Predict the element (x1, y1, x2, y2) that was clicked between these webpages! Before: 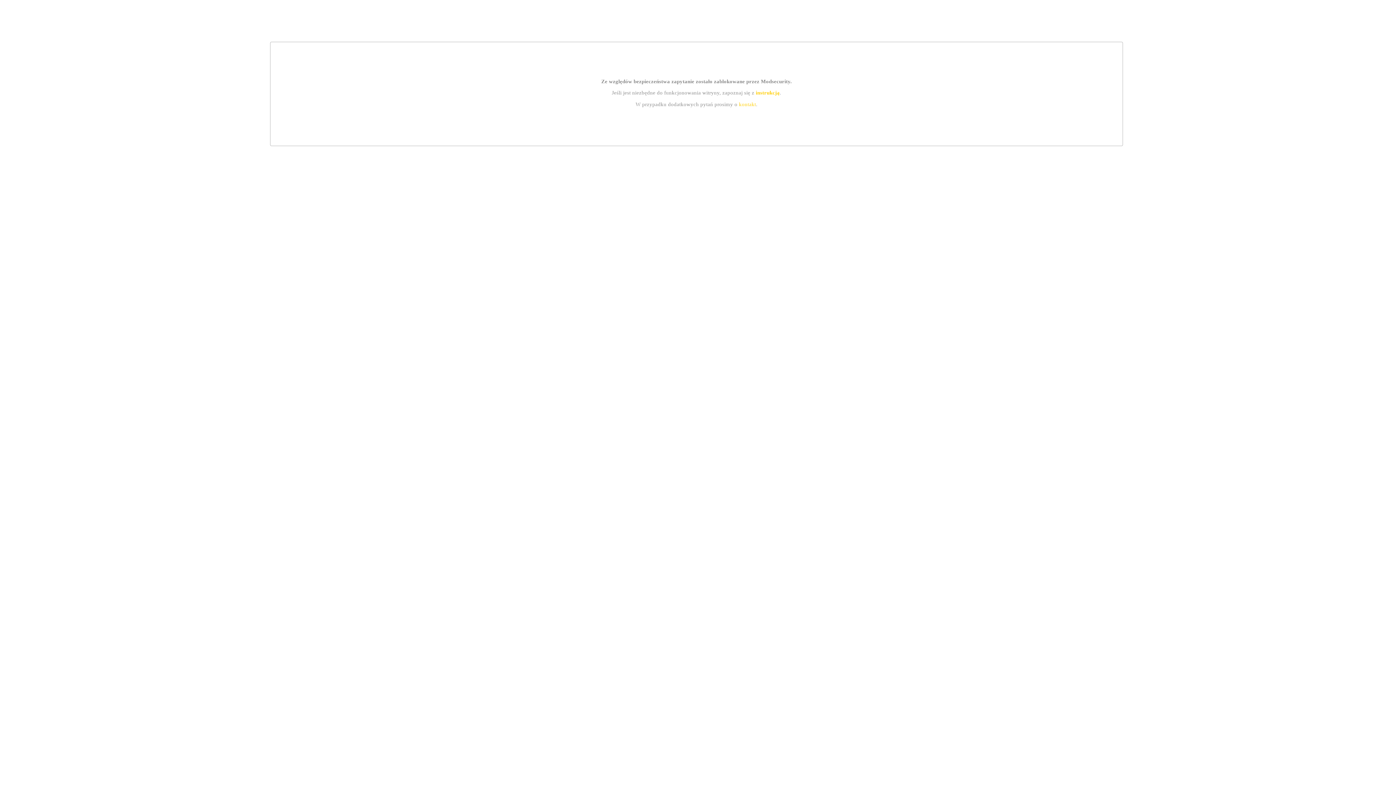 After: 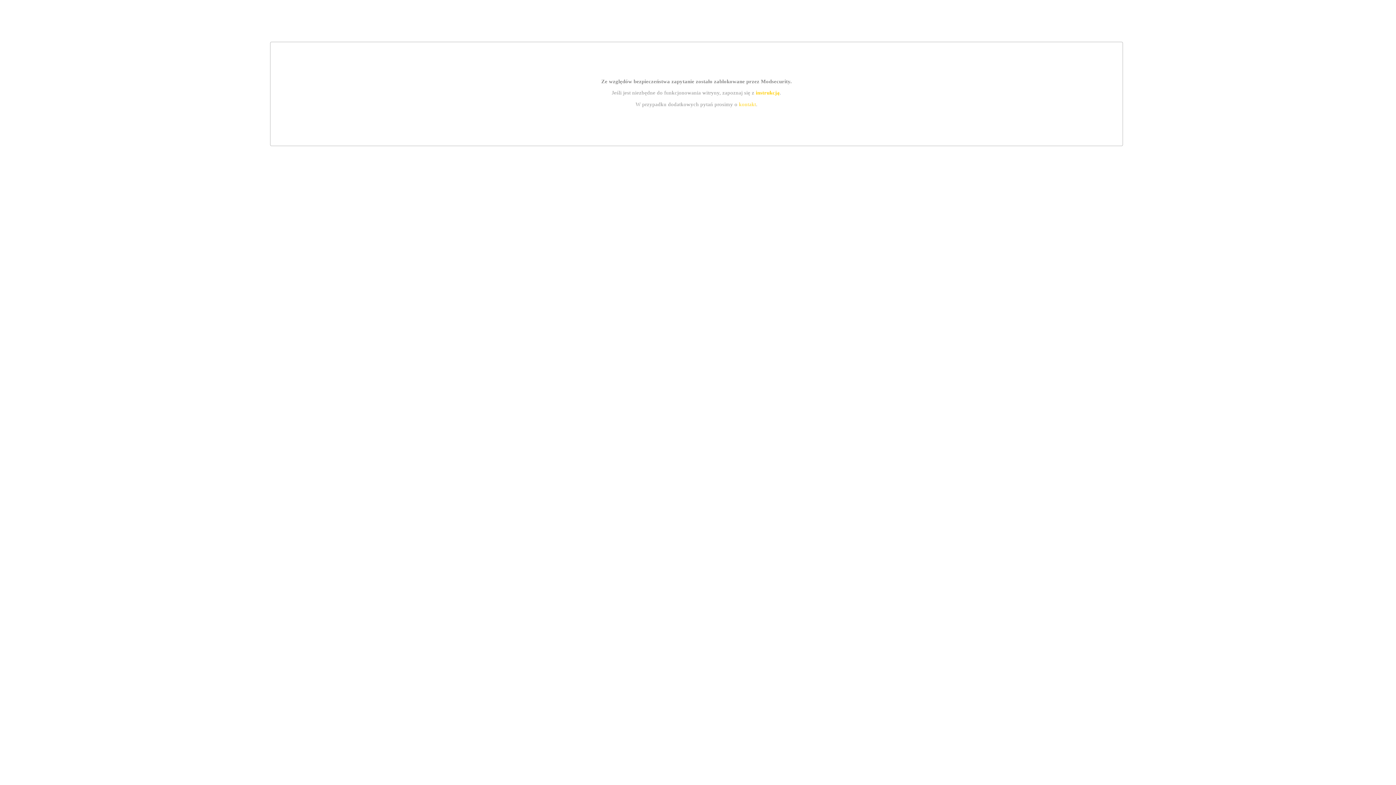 Action: bbox: (739, 101, 756, 107) label: kontakt